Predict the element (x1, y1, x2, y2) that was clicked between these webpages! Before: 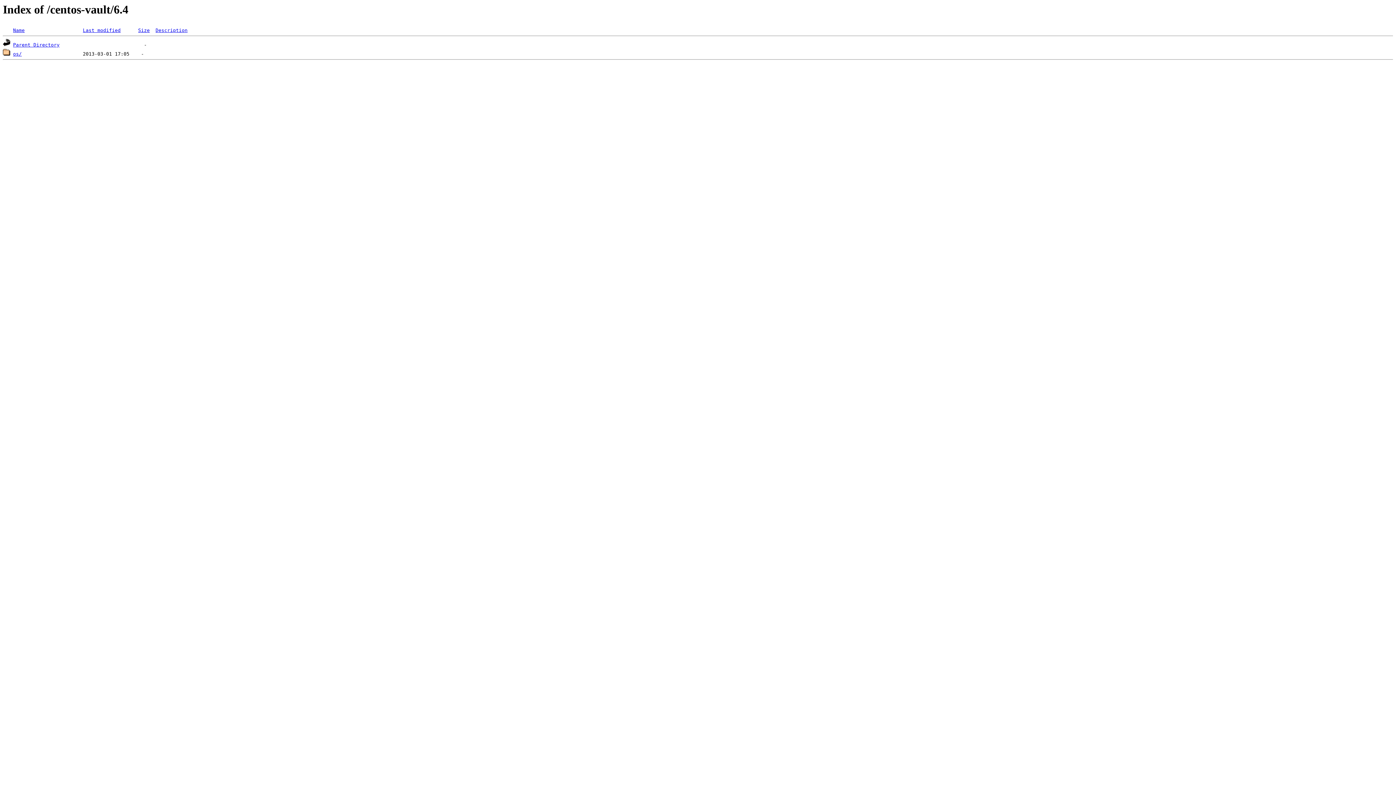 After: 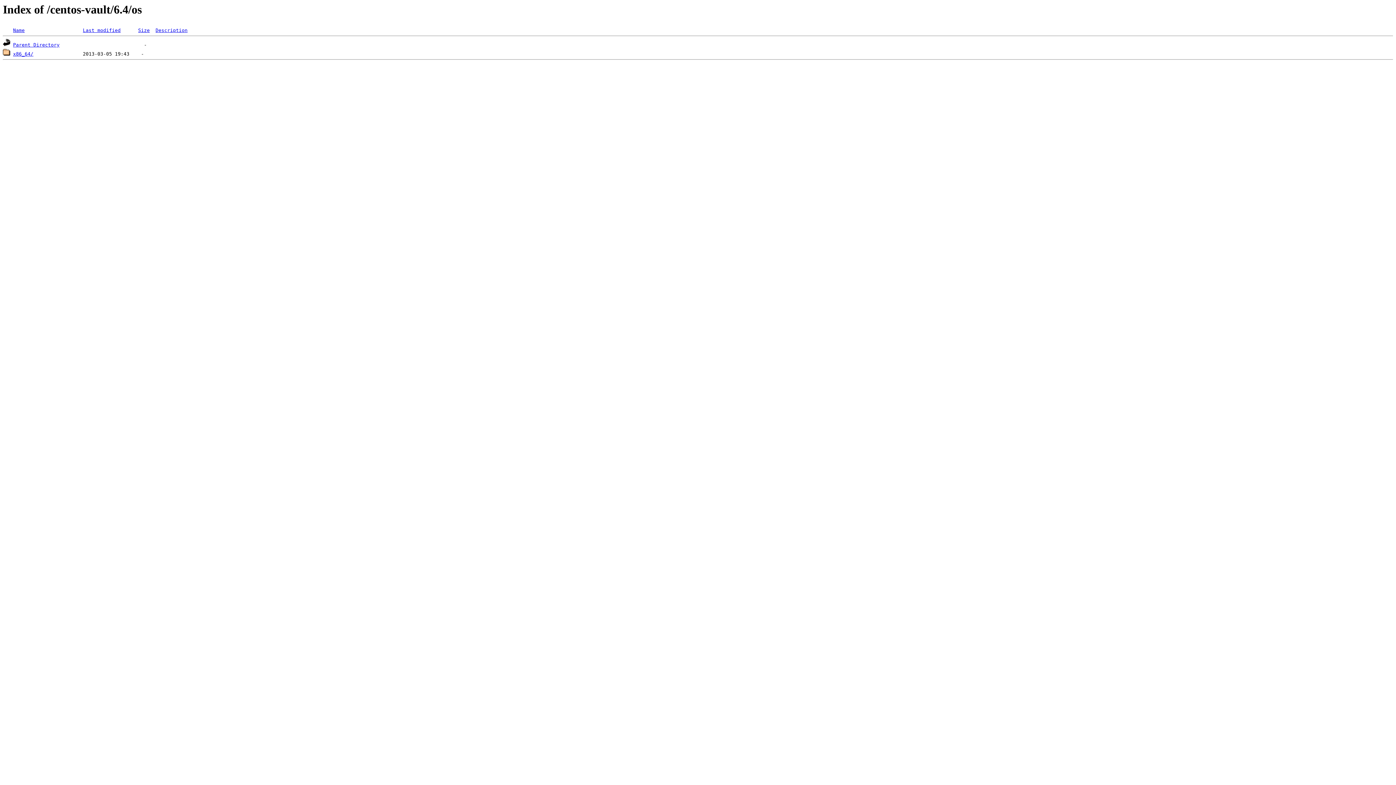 Action: bbox: (13, 51, 21, 56) label: os/